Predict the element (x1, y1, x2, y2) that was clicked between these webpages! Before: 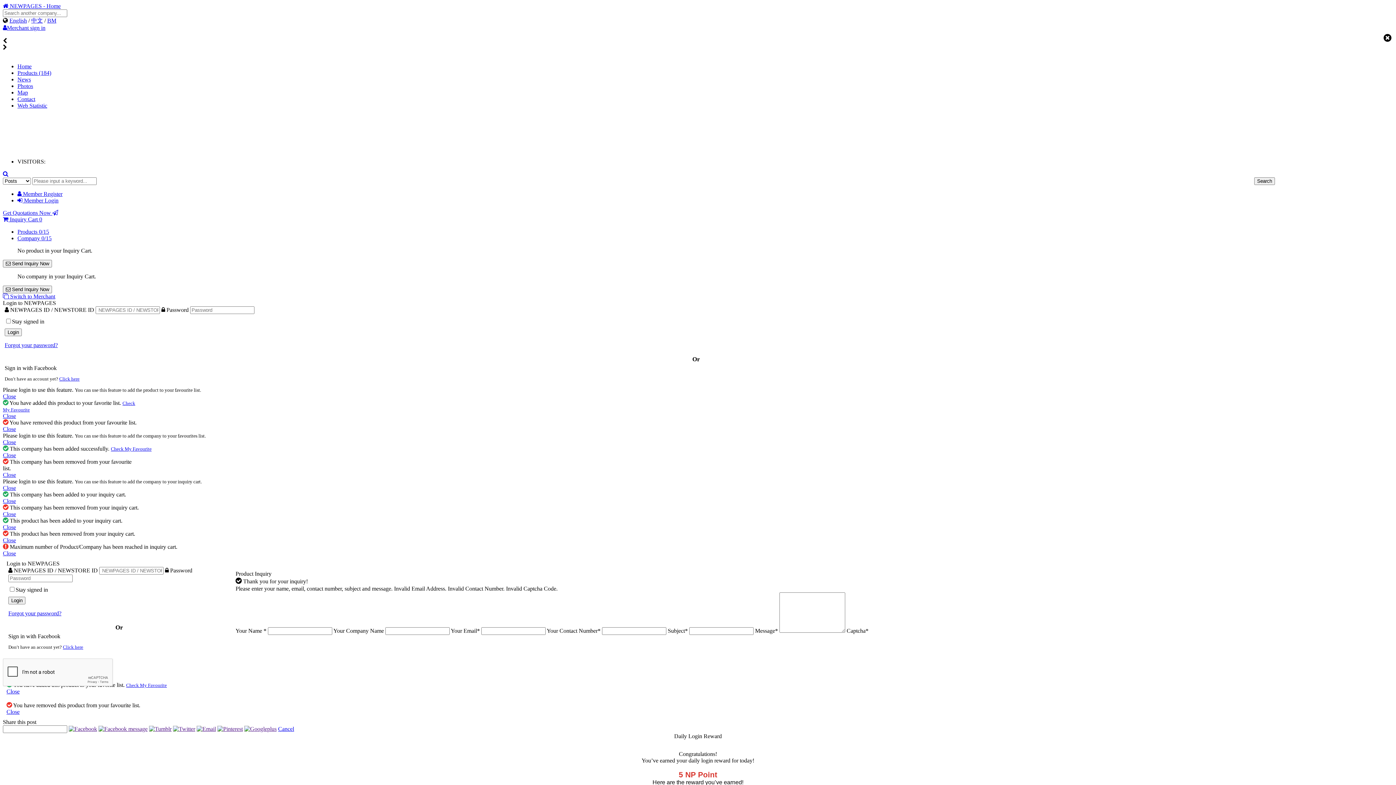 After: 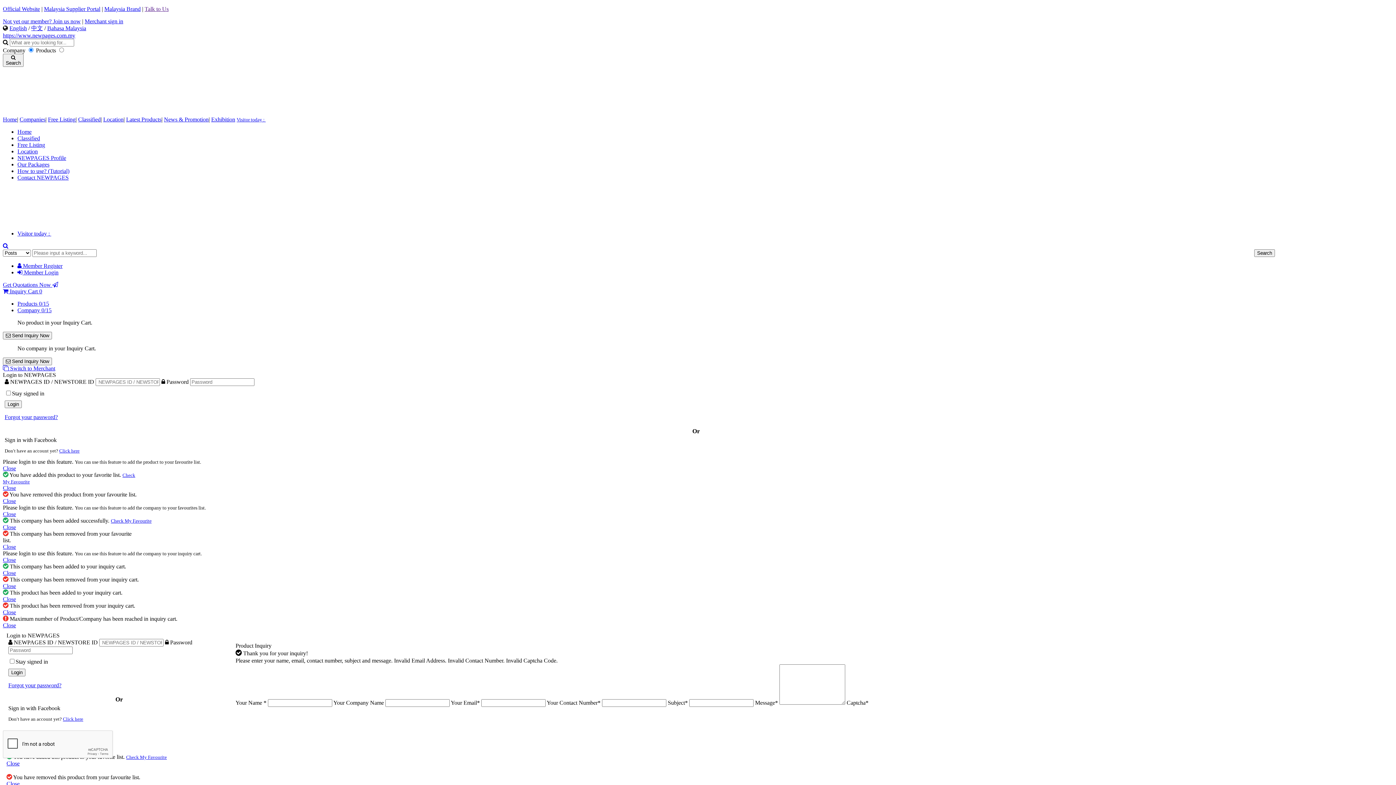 Action: bbox: (62, 644, 83, 650) label: Click here